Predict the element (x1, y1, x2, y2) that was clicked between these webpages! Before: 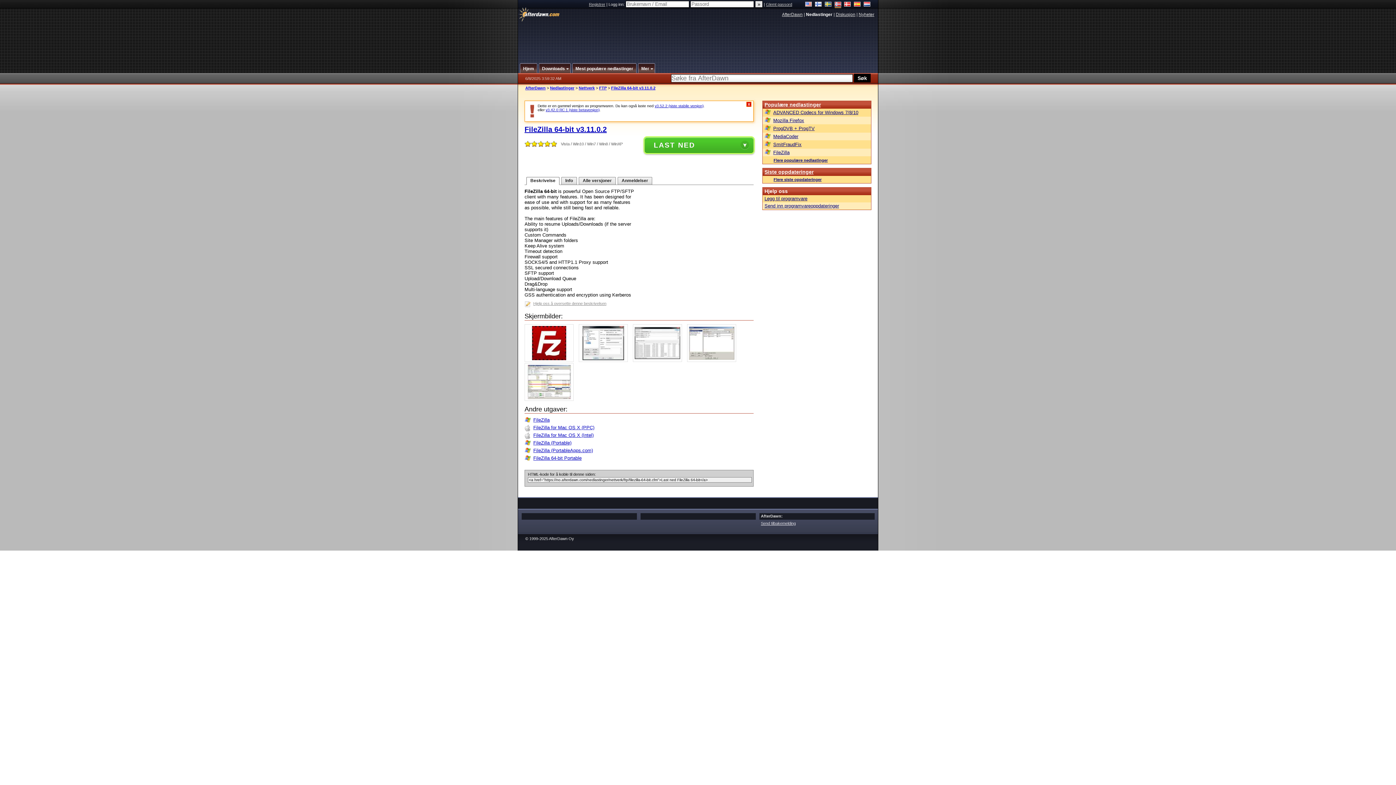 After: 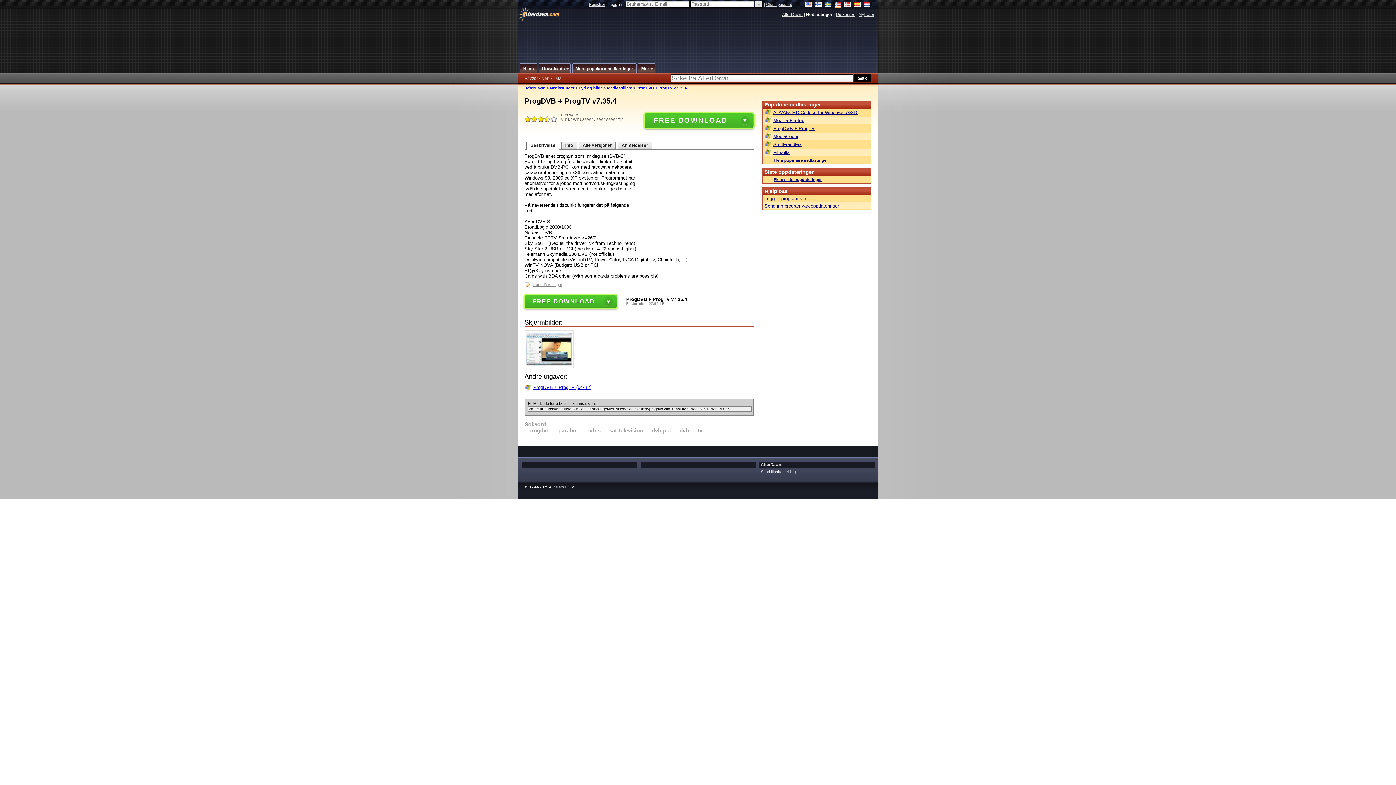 Action: label: ProgDVB + ProgTV bbox: (764, 125, 869, 131)